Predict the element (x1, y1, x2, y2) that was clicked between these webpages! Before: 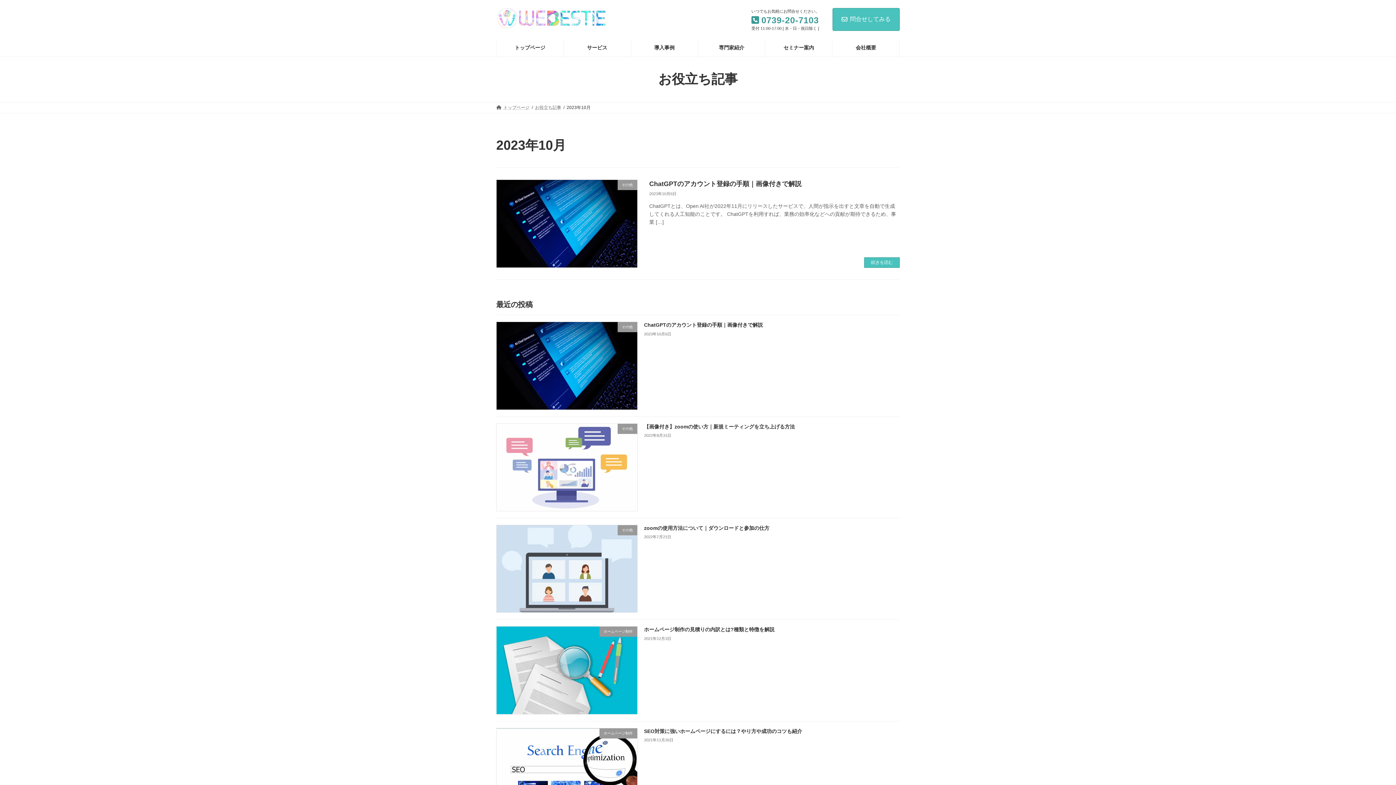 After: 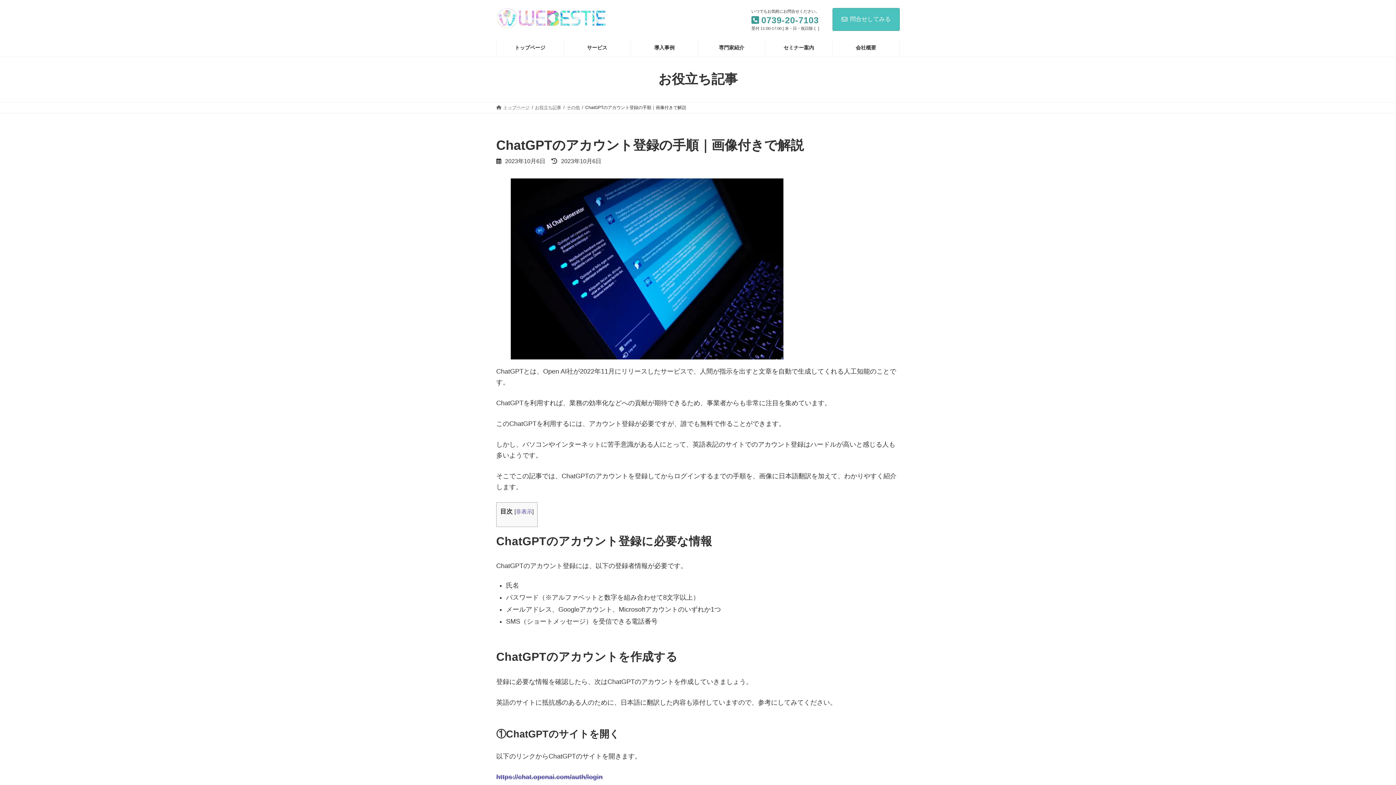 Action: label: ChatGPTのアカウント登録の手順｜画像付きで解説 bbox: (644, 322, 763, 328)